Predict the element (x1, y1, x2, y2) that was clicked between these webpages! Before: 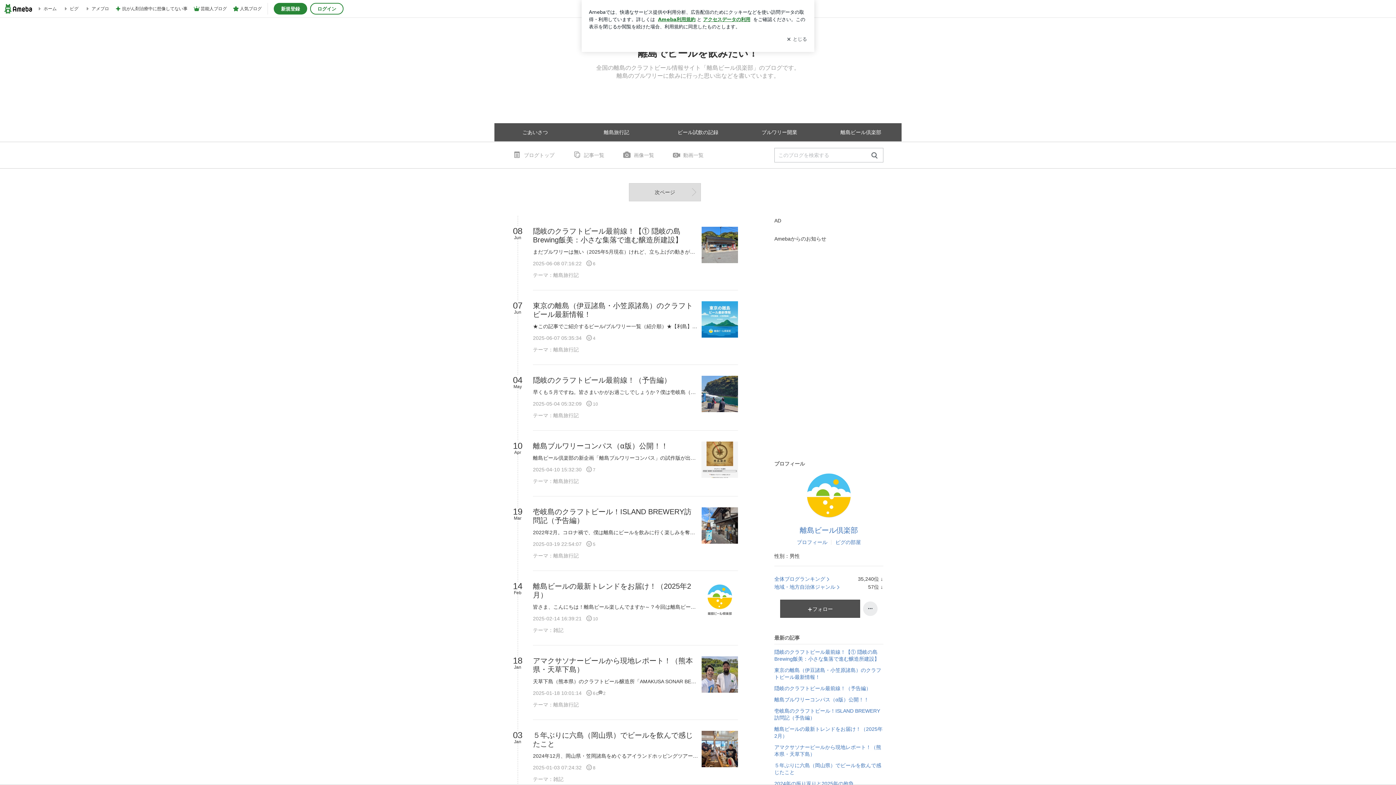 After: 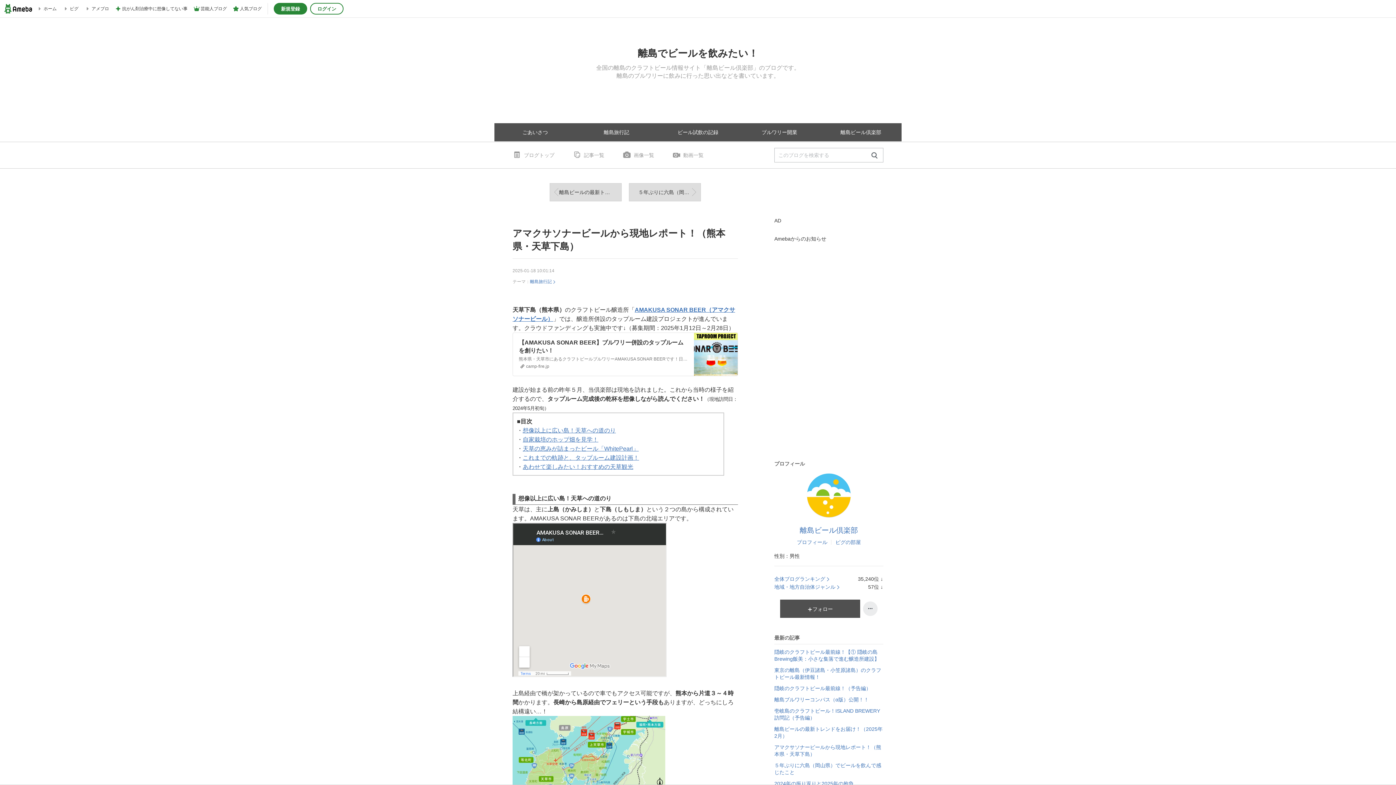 Action: label: アマクサソナービールから現地レポート！（熊本県・天草下島） bbox: (533, 656, 738, 709)